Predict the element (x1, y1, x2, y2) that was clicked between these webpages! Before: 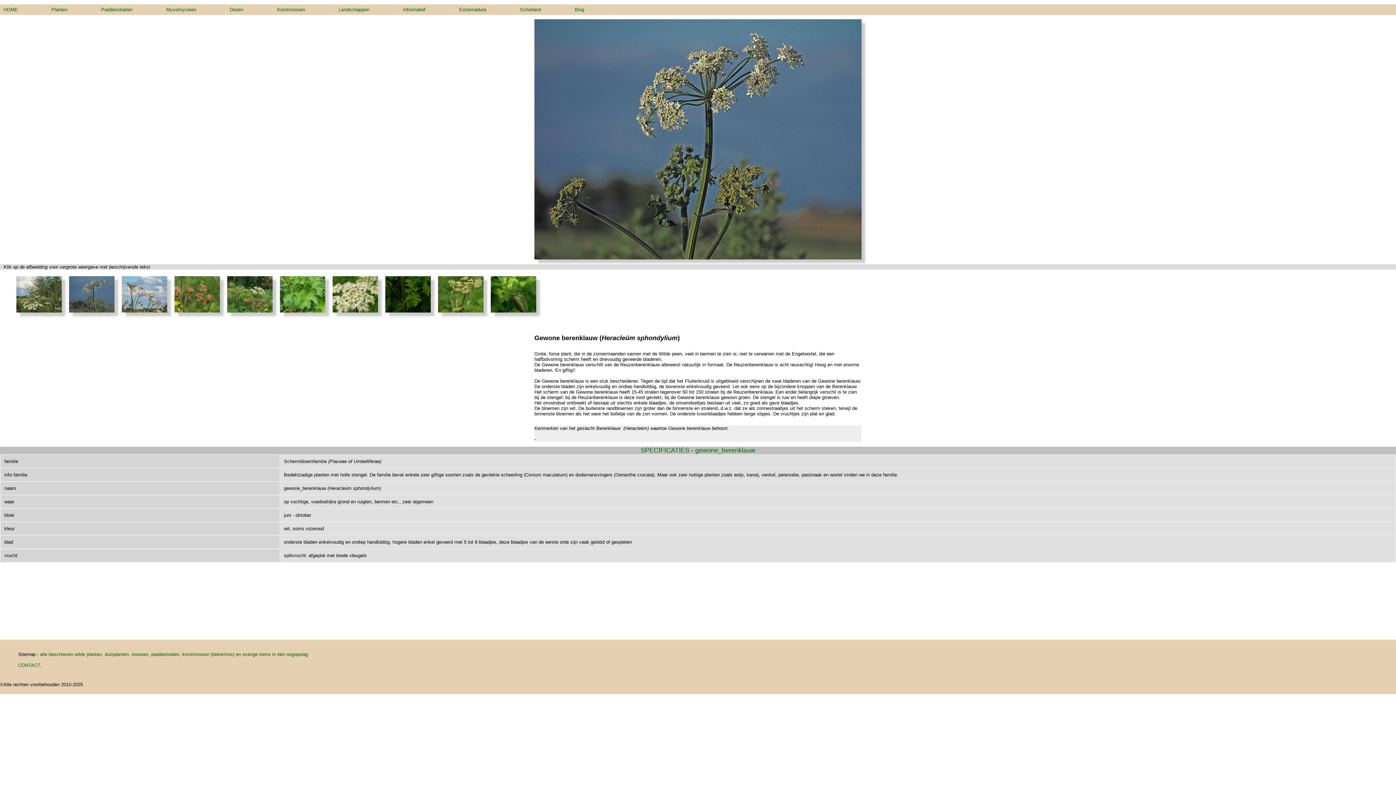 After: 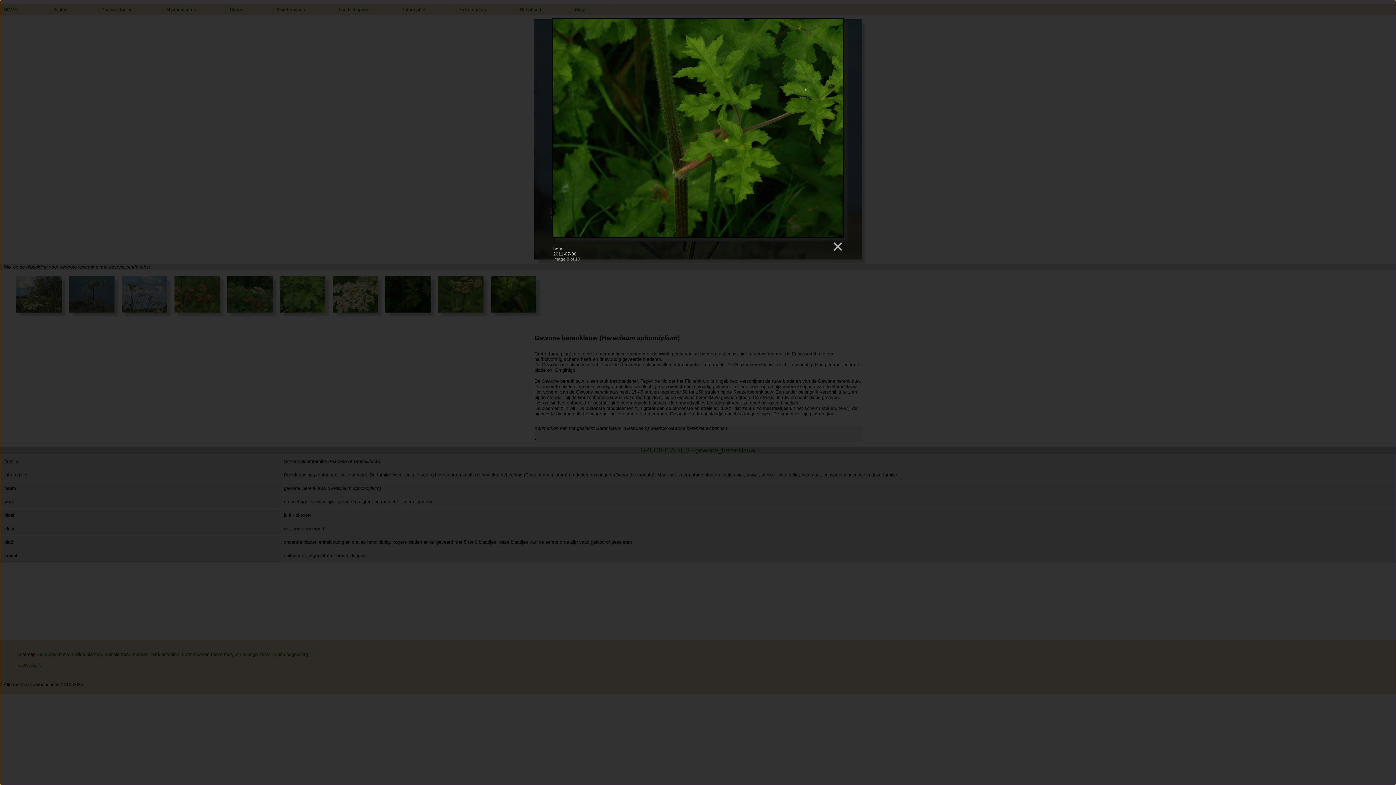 Action: bbox: (385, 276, 430, 281)